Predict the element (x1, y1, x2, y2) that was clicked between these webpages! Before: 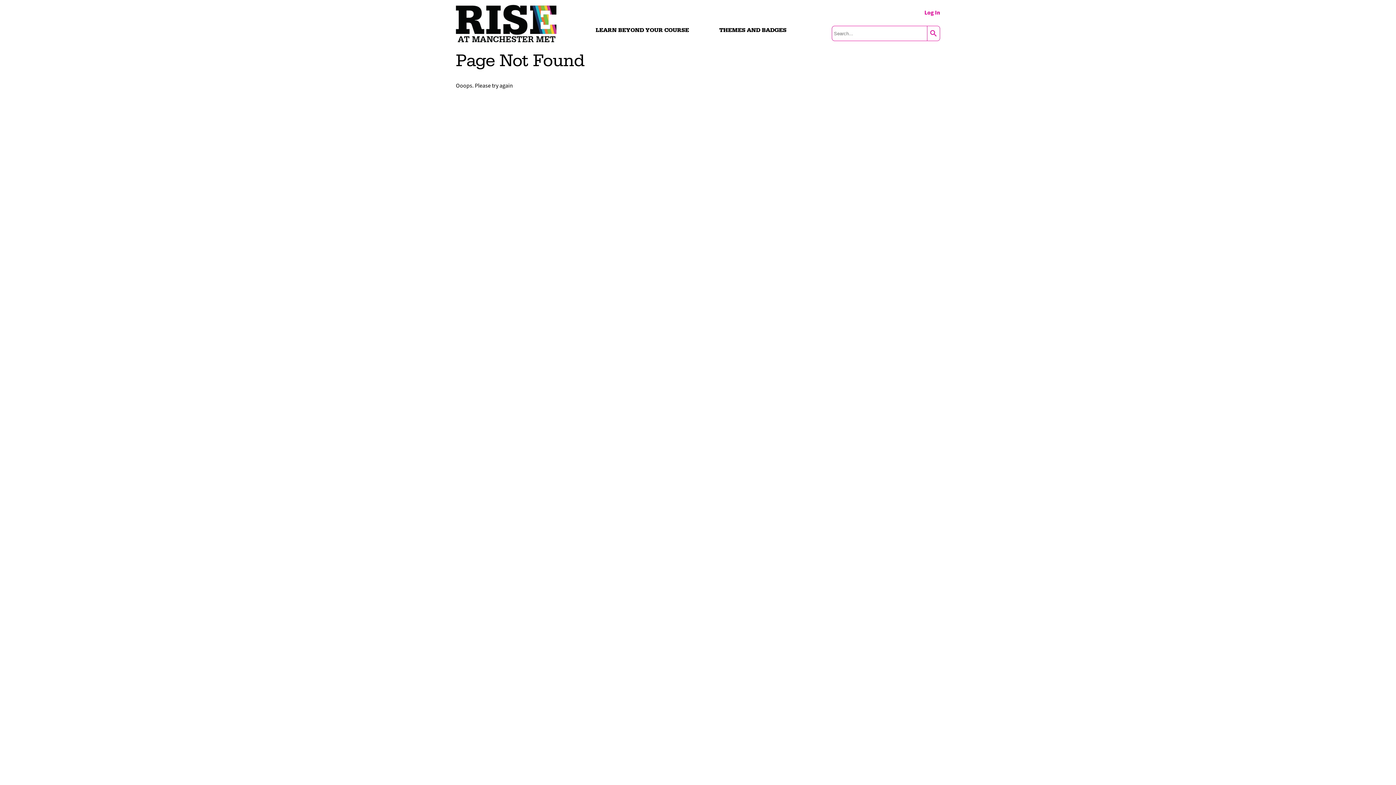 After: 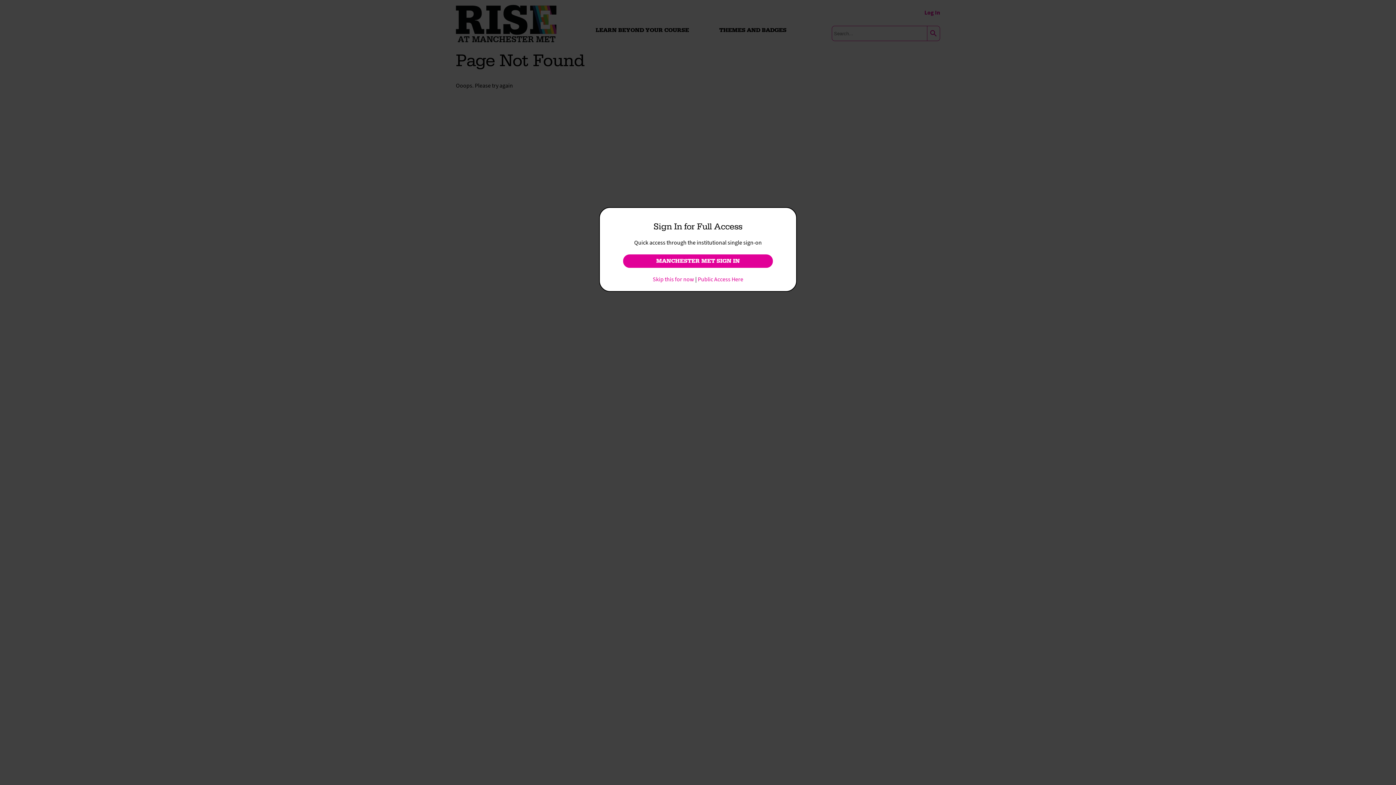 Action: label: Log In bbox: (924, 8, 940, 16)